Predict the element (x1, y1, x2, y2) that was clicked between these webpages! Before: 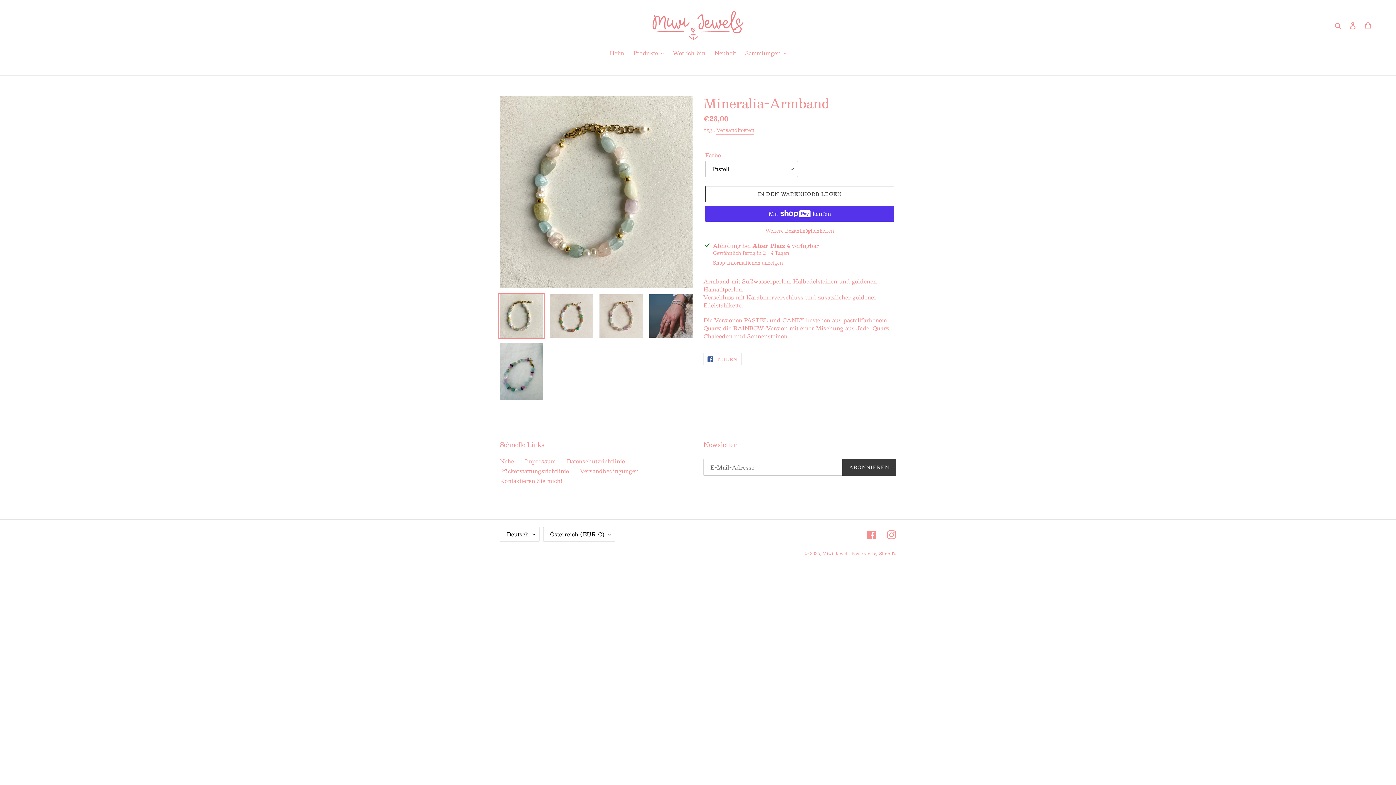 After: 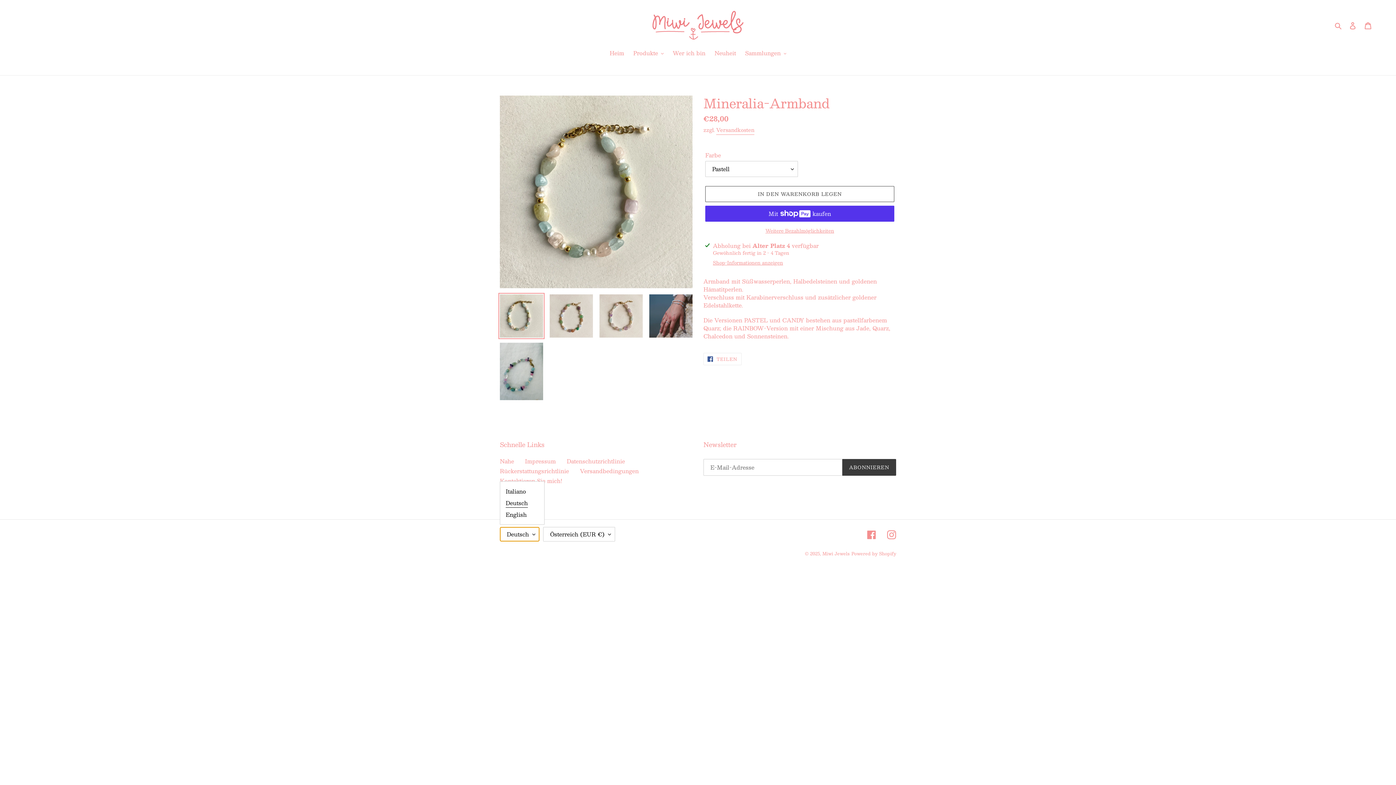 Action: bbox: (500, 527, 539, 541) label: Deutsch